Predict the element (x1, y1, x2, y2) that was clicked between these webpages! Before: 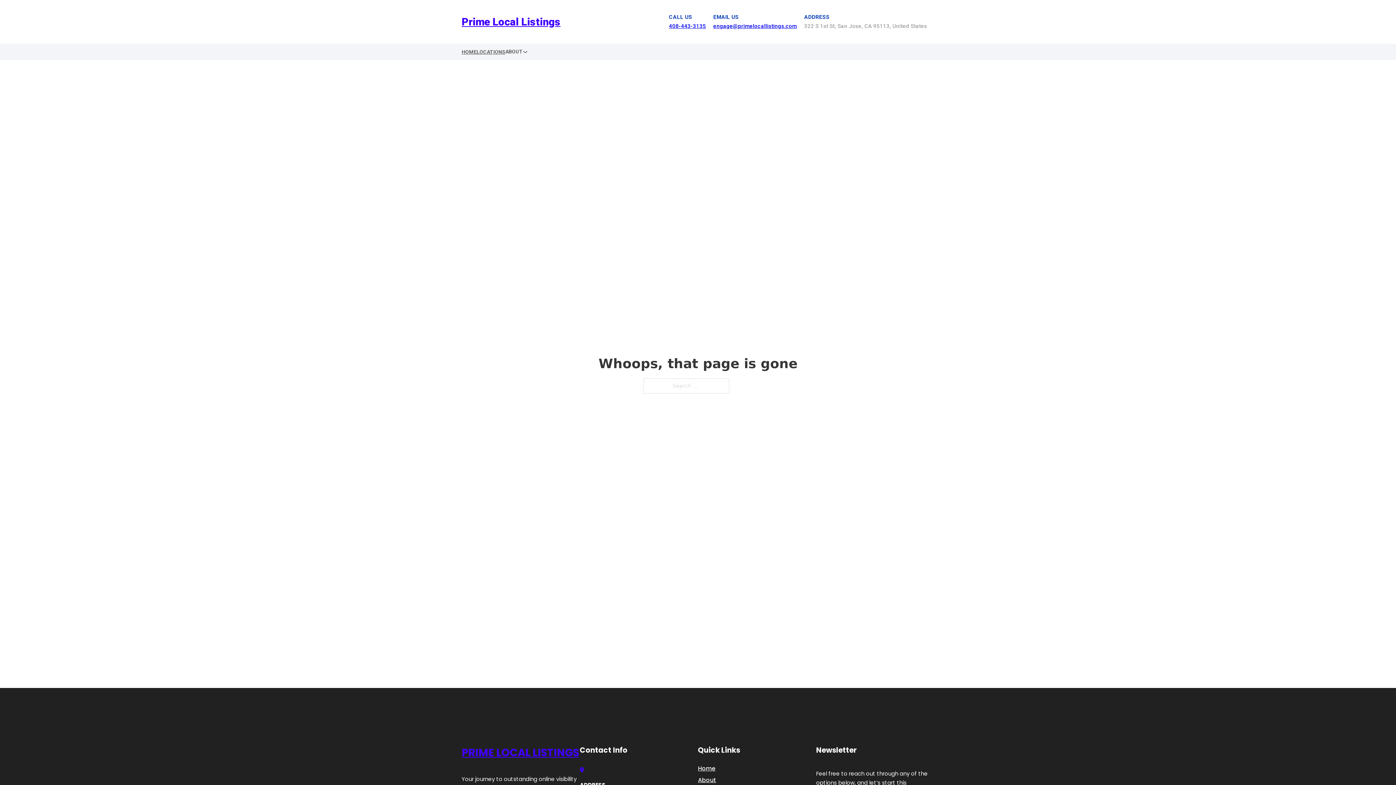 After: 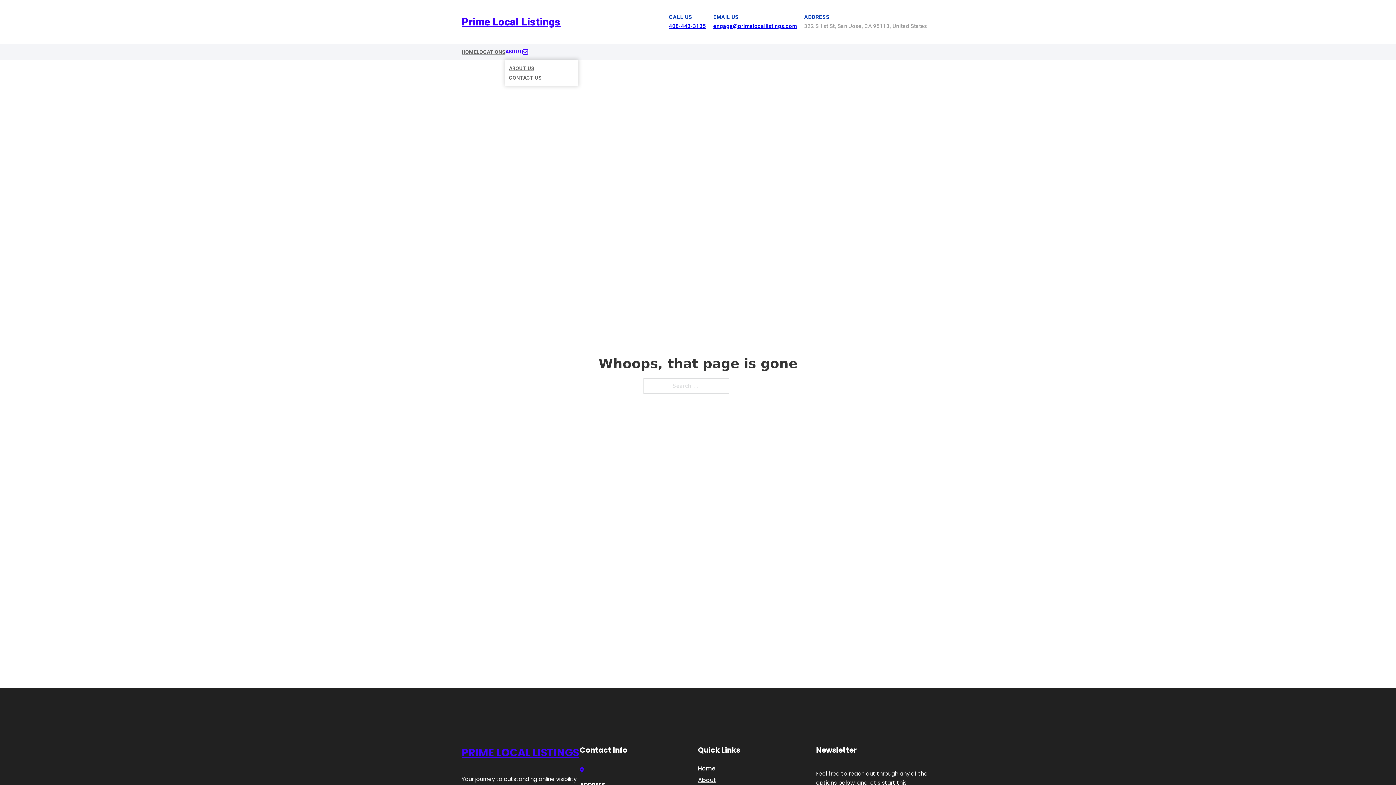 Action: label: Toggle dropdown bbox: (522, 49, 528, 54)